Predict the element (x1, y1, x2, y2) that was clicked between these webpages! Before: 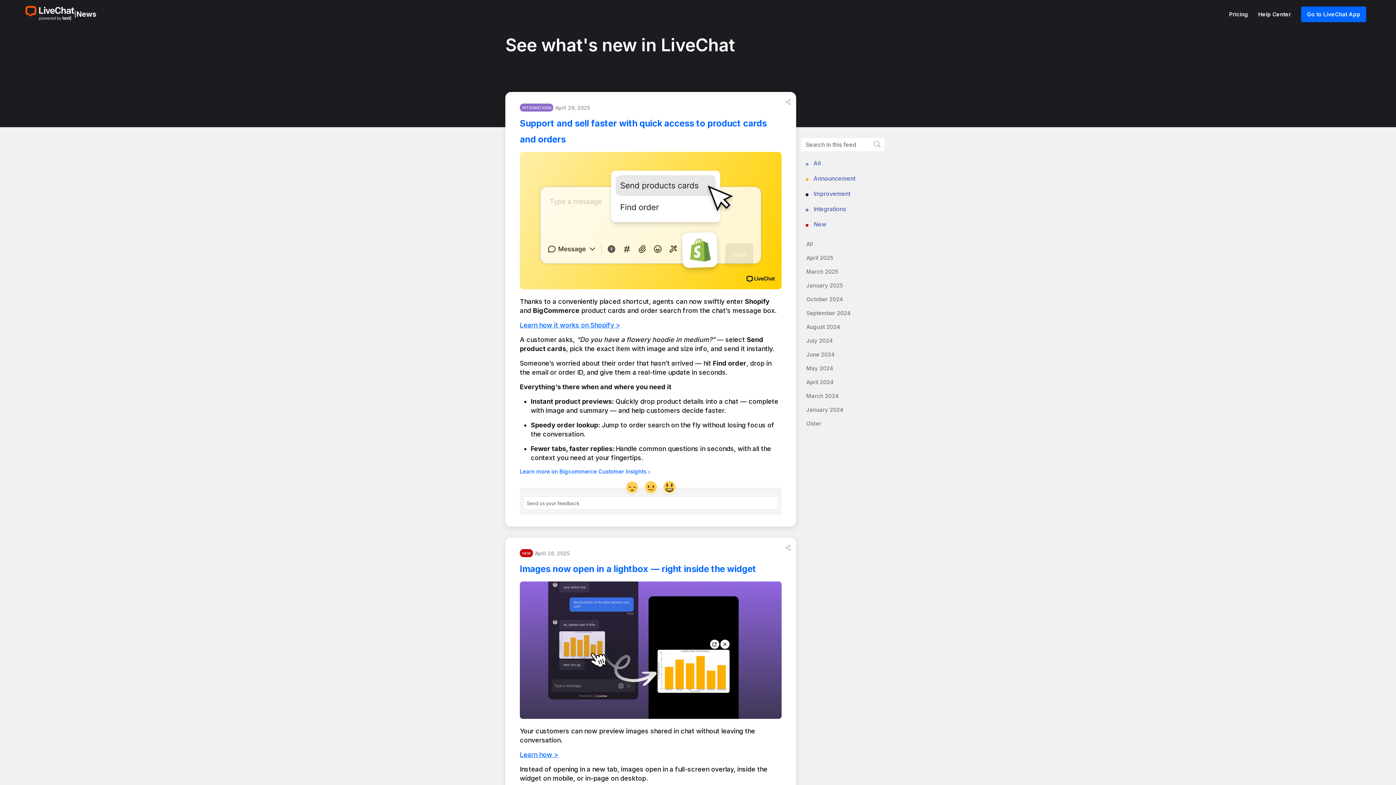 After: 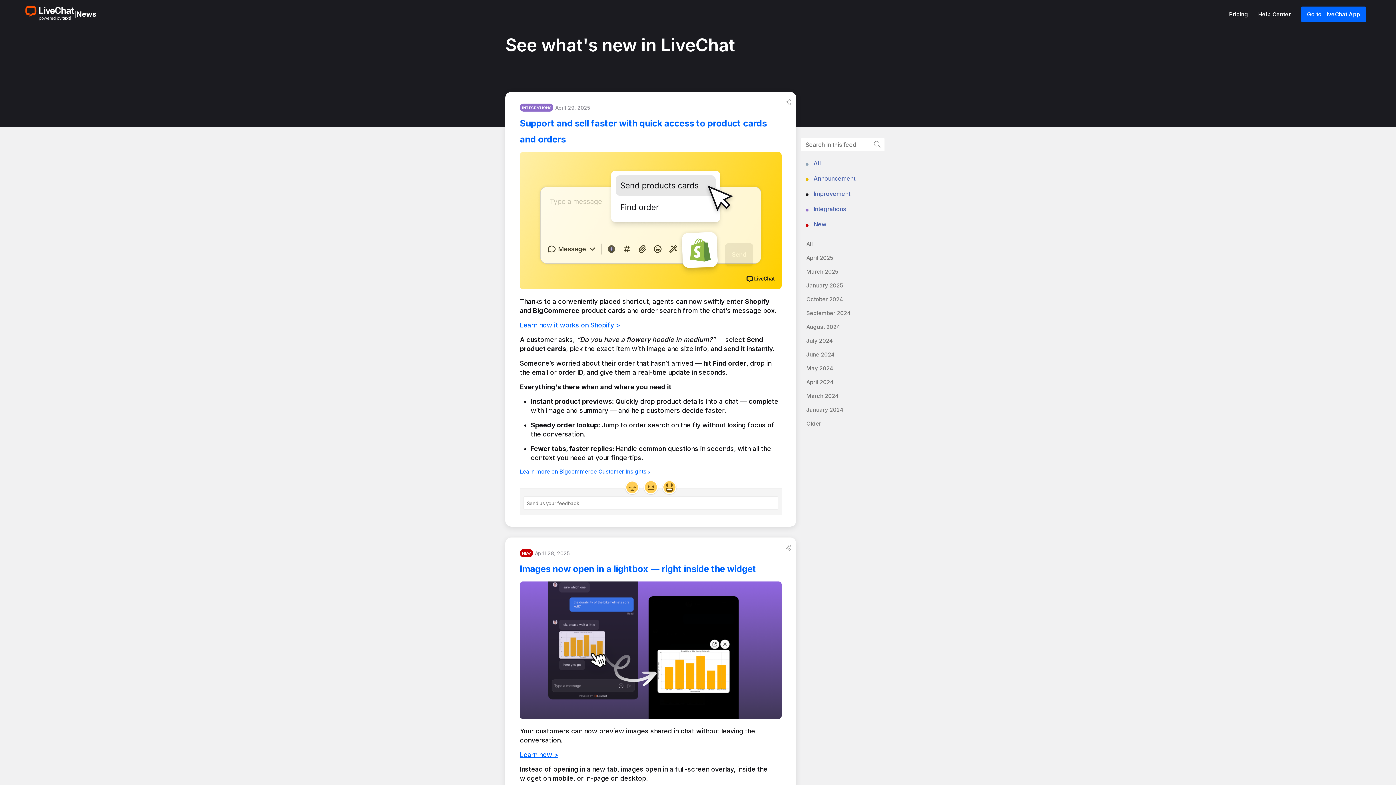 Action: bbox: (806, 240, 813, 247) label: All